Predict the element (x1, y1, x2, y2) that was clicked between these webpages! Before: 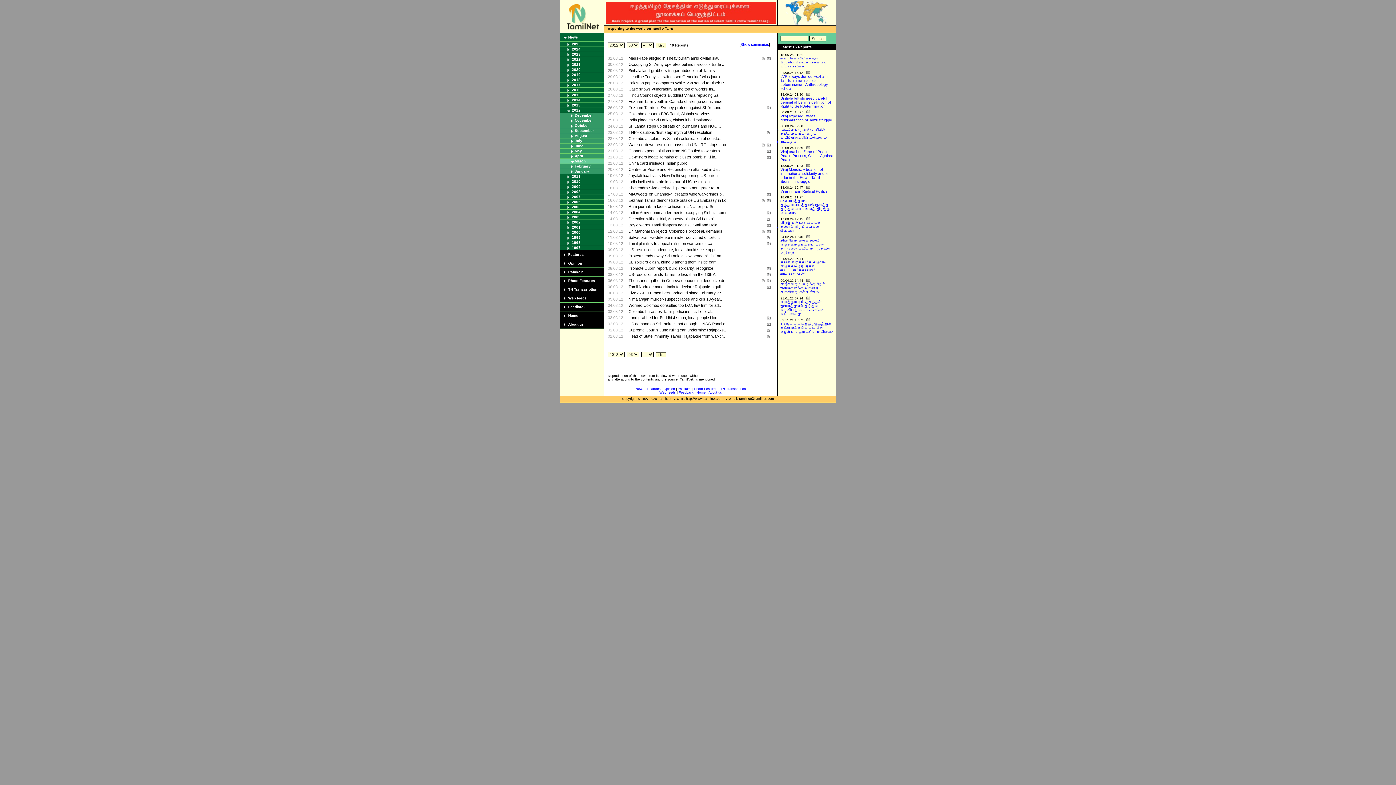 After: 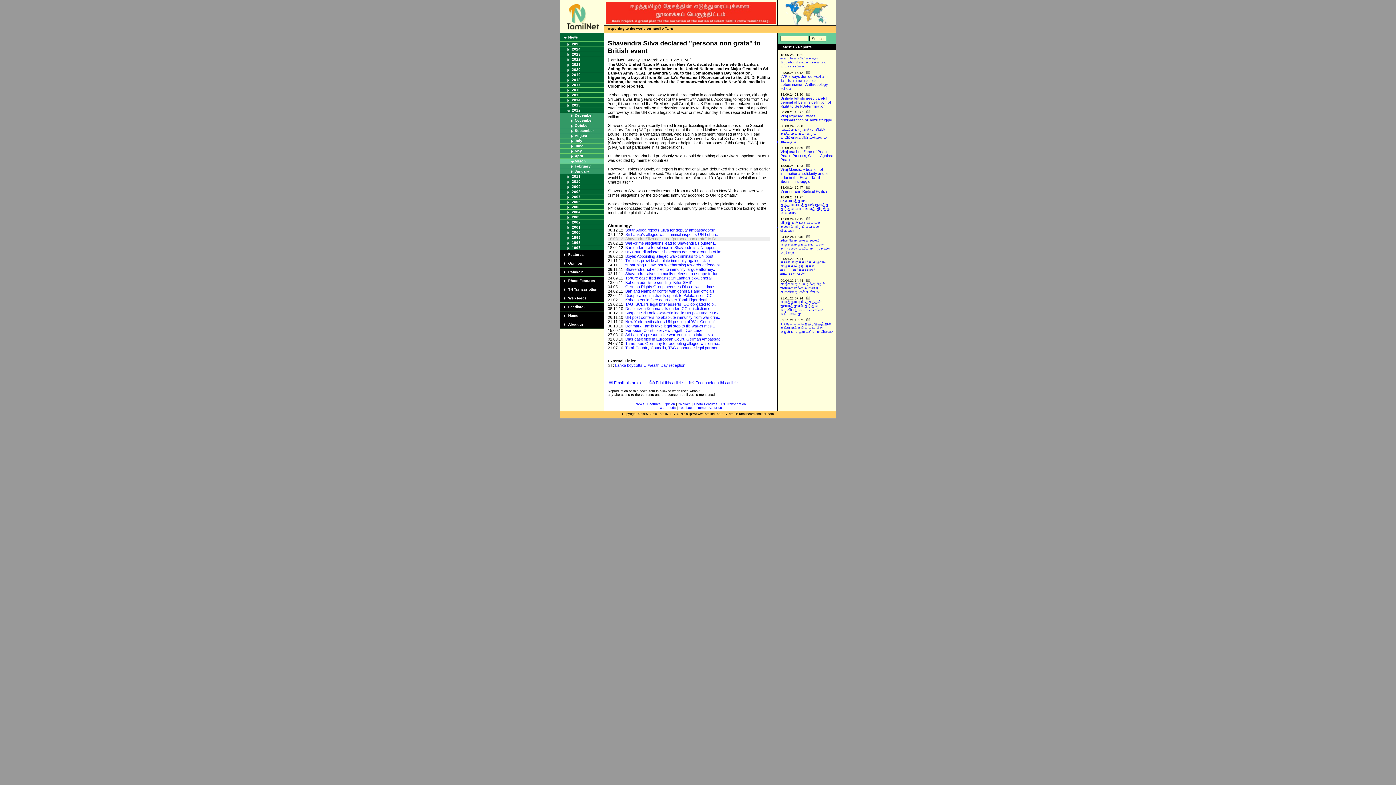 Action: label: Shavendra Silva declared "persona non grata" to Br.. bbox: (628, 185, 721, 190)